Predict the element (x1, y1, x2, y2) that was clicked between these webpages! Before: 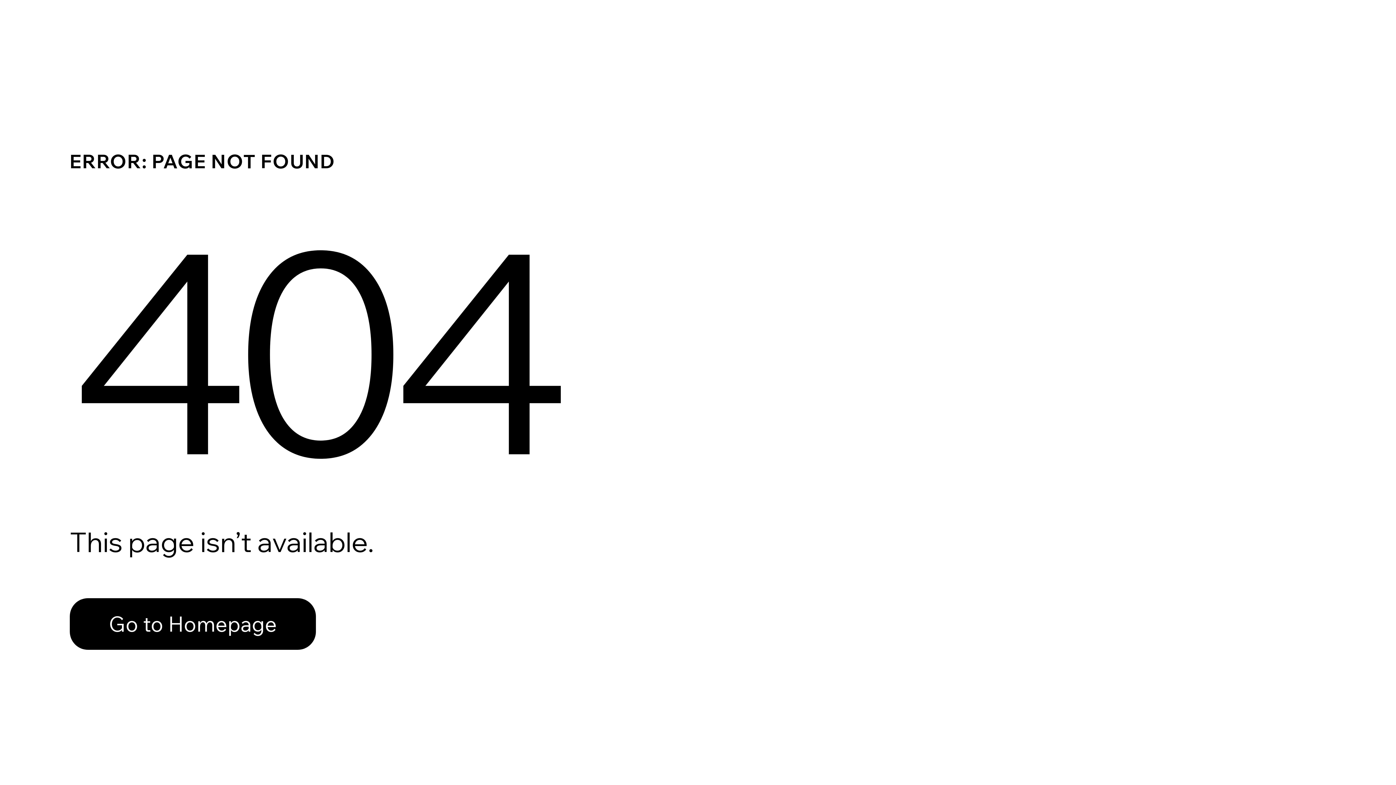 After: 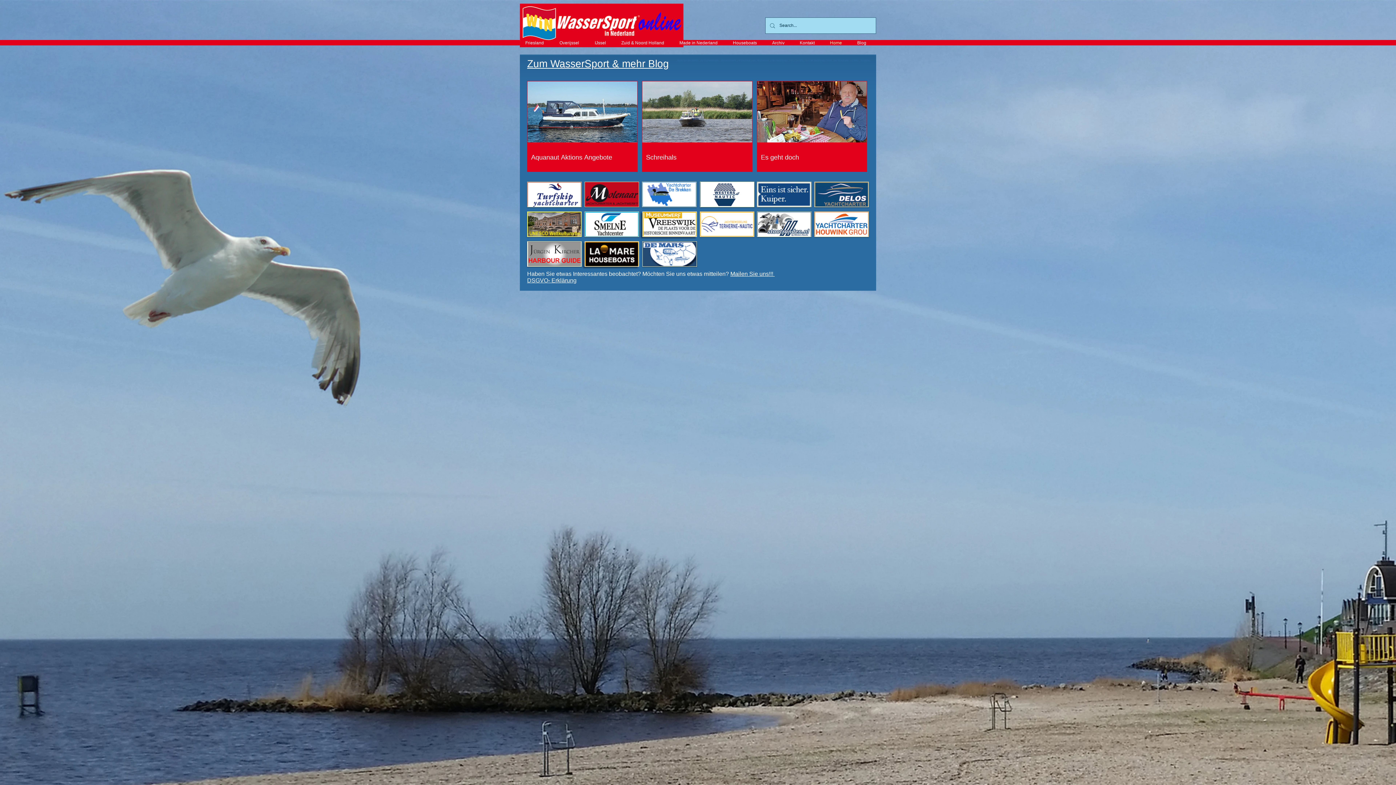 Action: label: Go to Homepage bbox: (69, 582, 768, 659)